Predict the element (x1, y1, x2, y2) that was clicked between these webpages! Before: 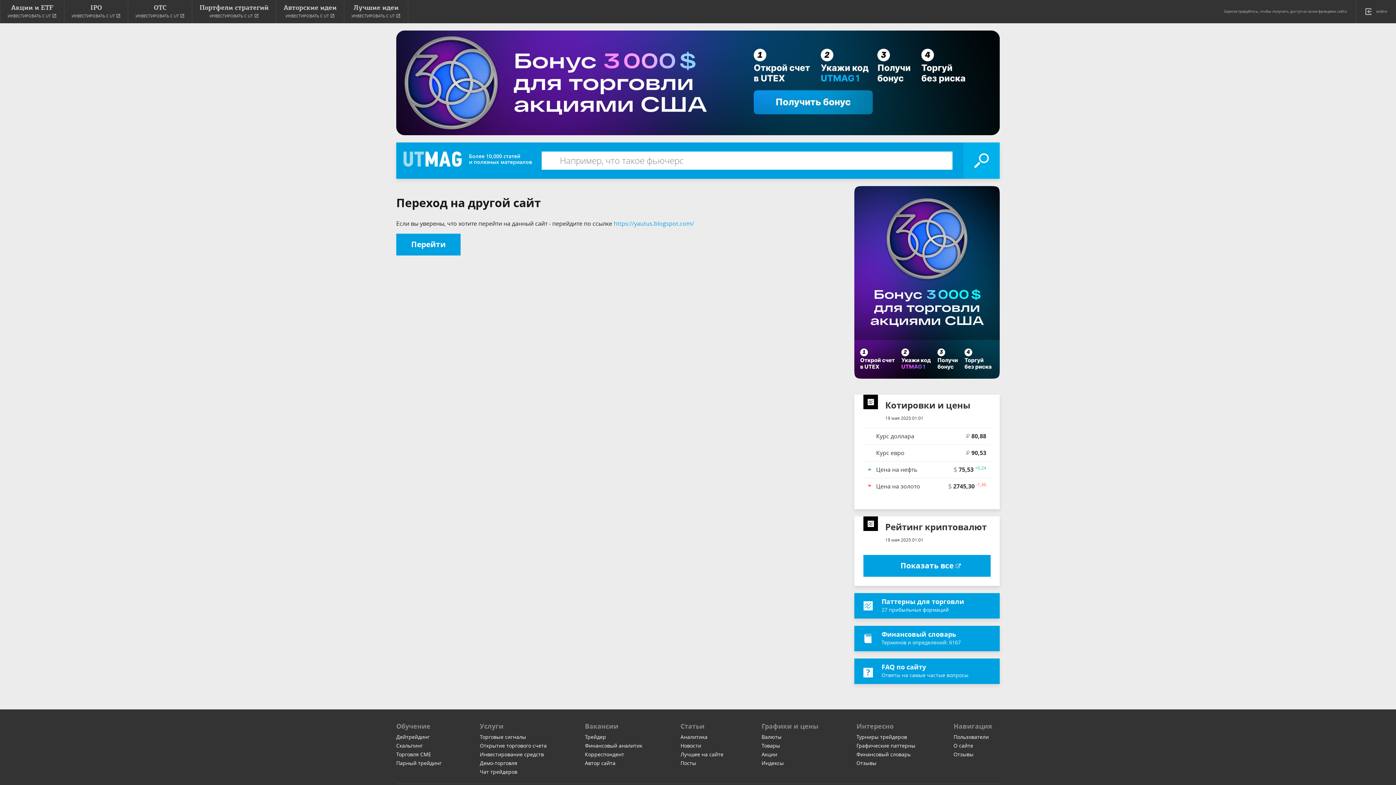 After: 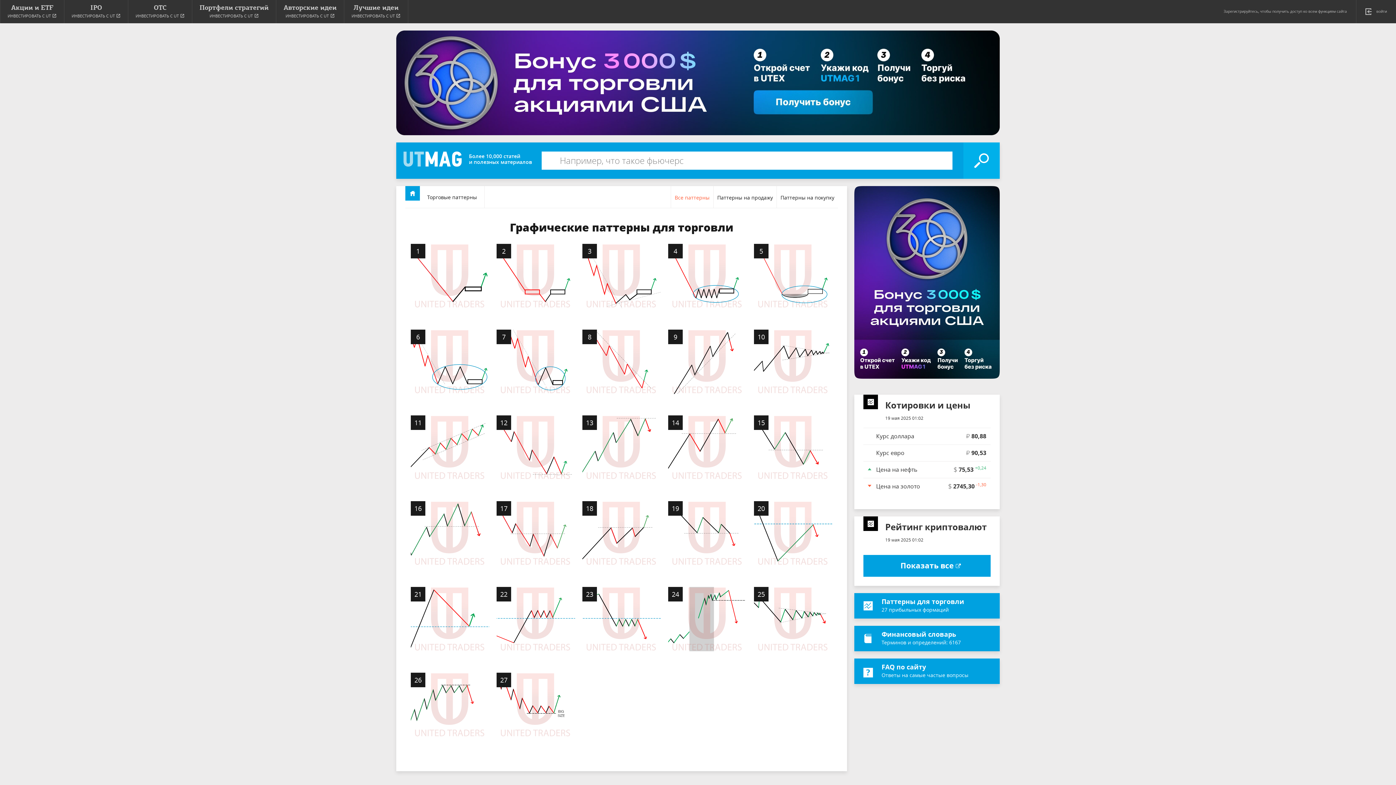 Action: label: Графические паттерны bbox: (856, 742, 915, 749)